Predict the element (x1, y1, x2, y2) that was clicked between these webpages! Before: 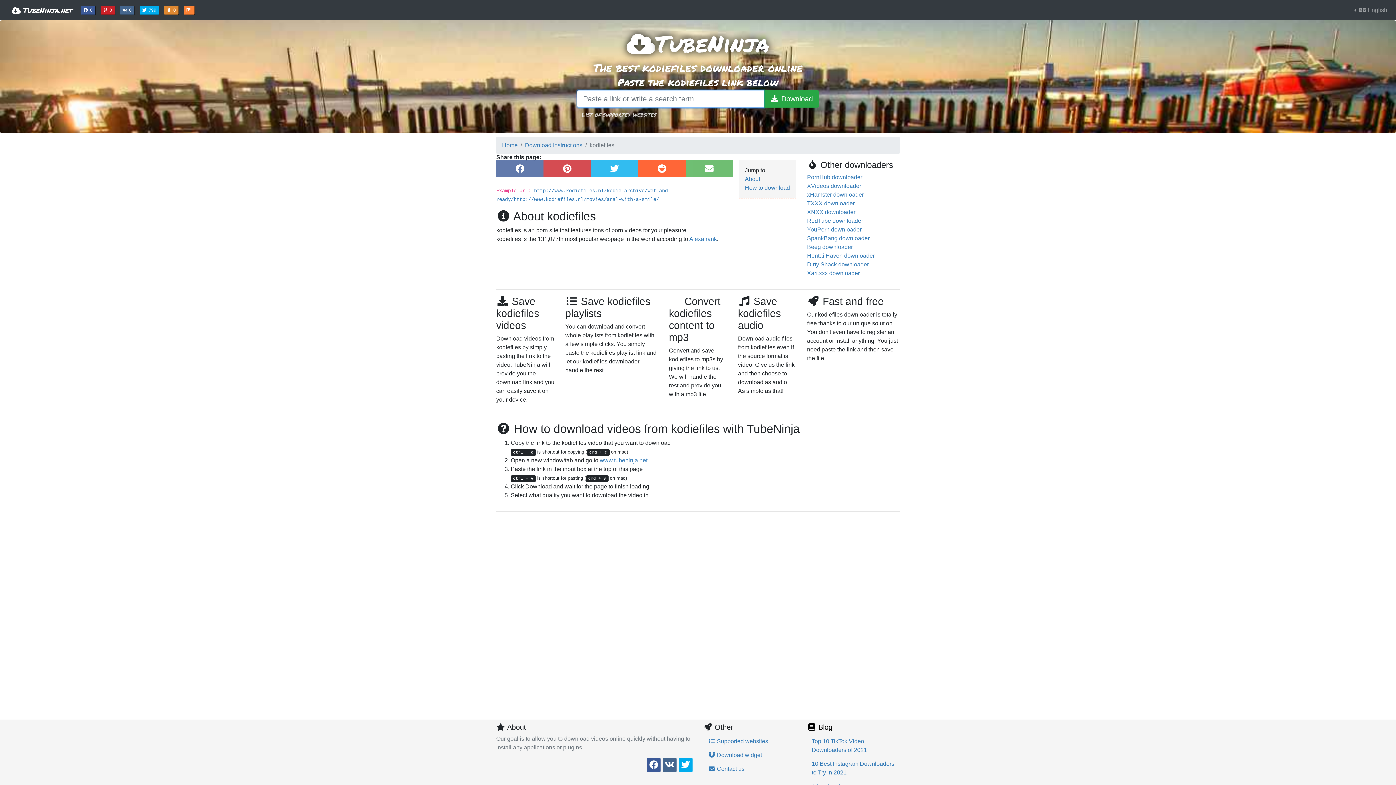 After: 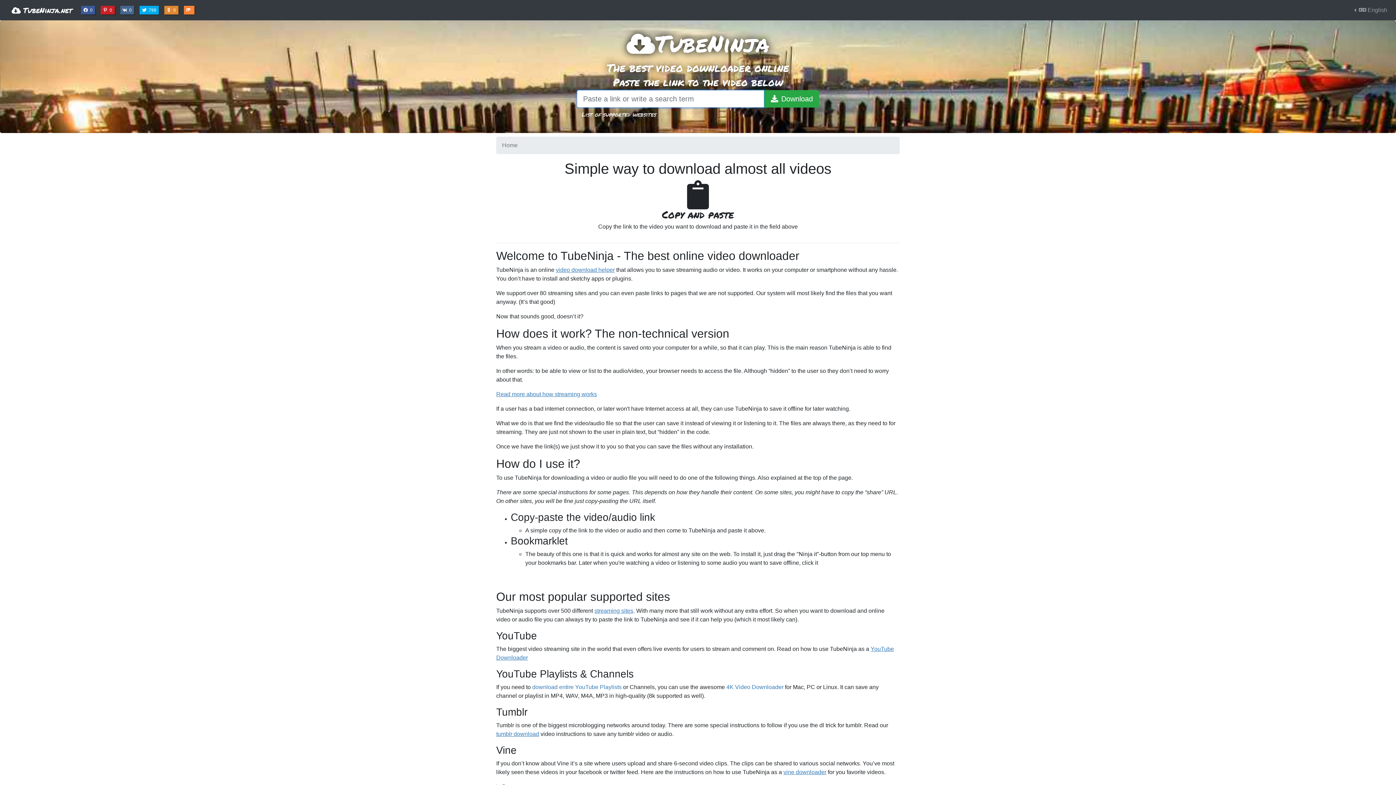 Action: label: Home bbox: (502, 141, 517, 149)